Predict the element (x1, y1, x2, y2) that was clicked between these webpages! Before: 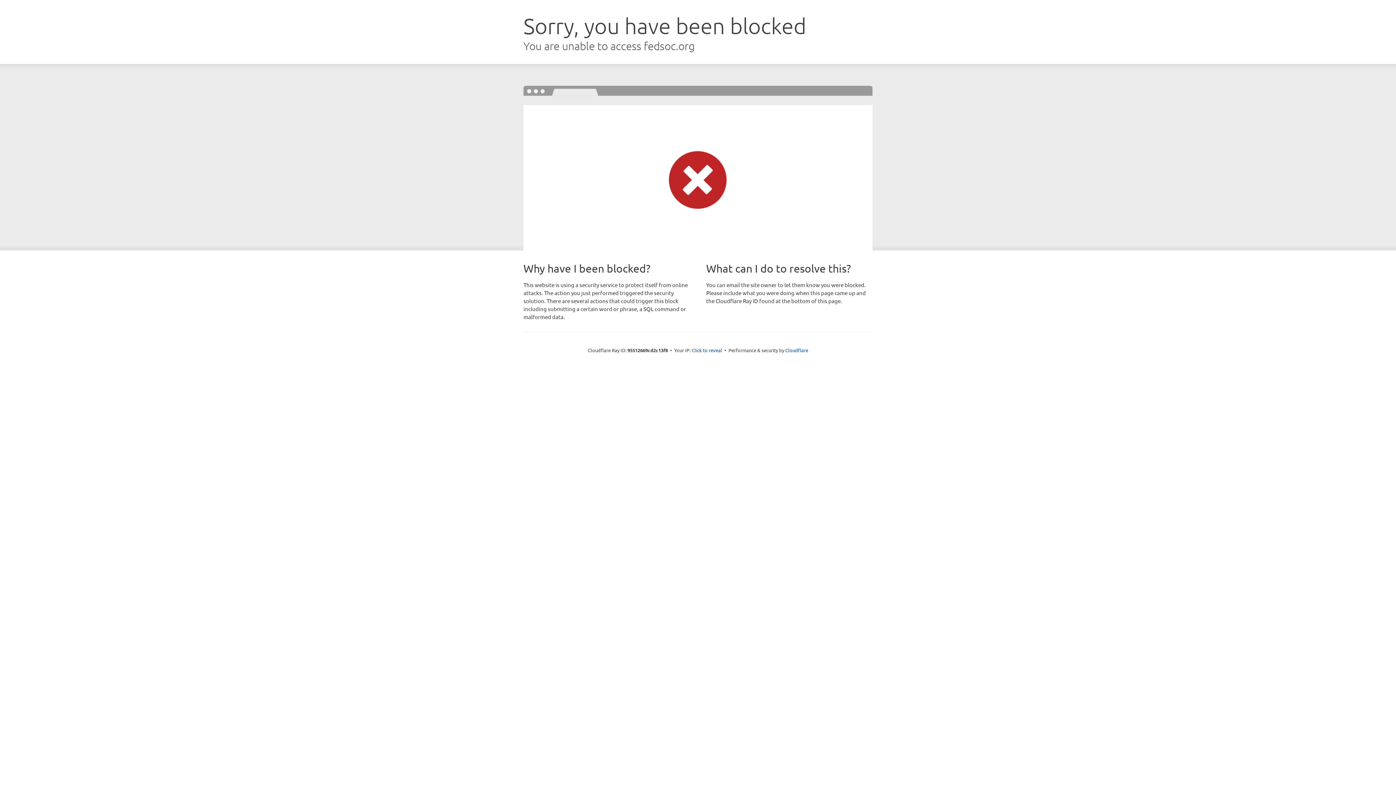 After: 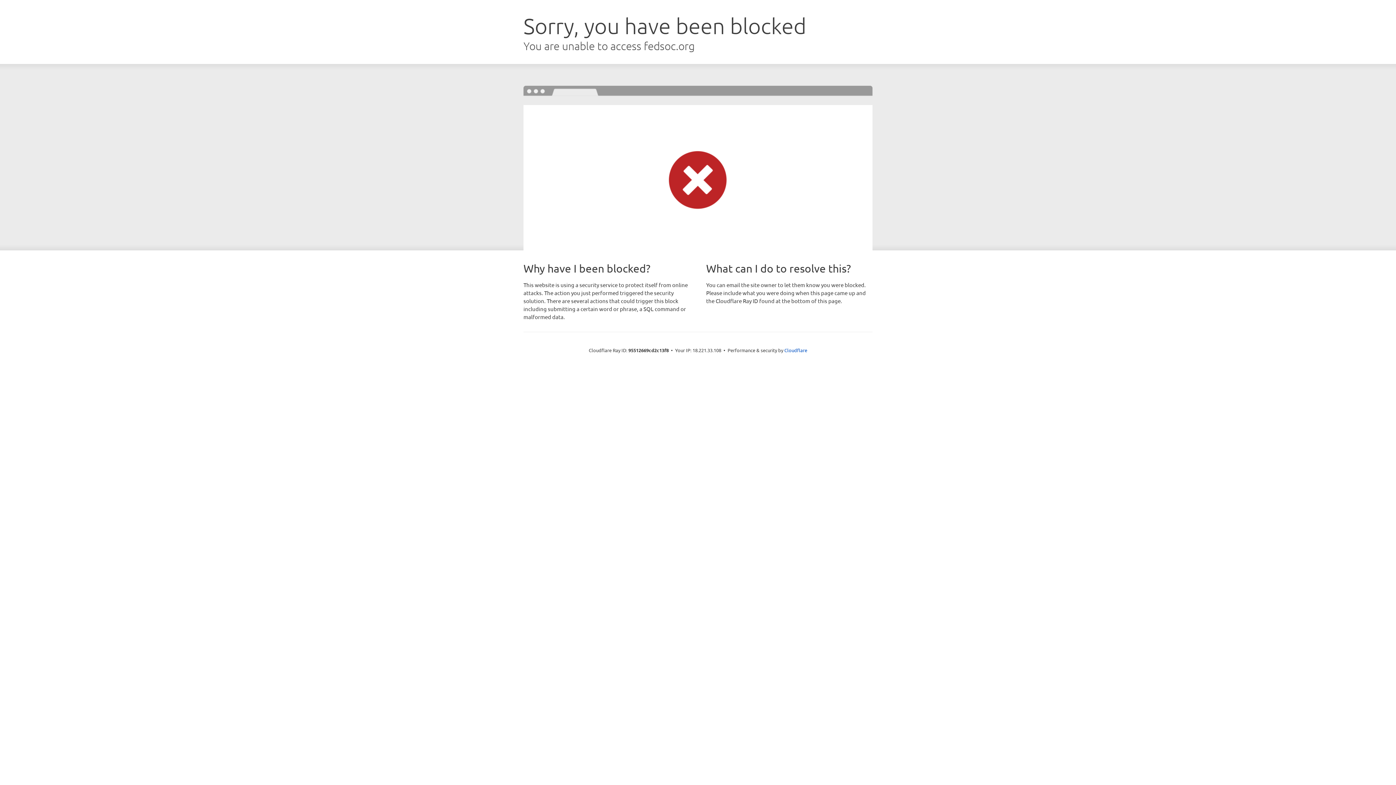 Action: label: Click to reveal bbox: (691, 346, 722, 353)